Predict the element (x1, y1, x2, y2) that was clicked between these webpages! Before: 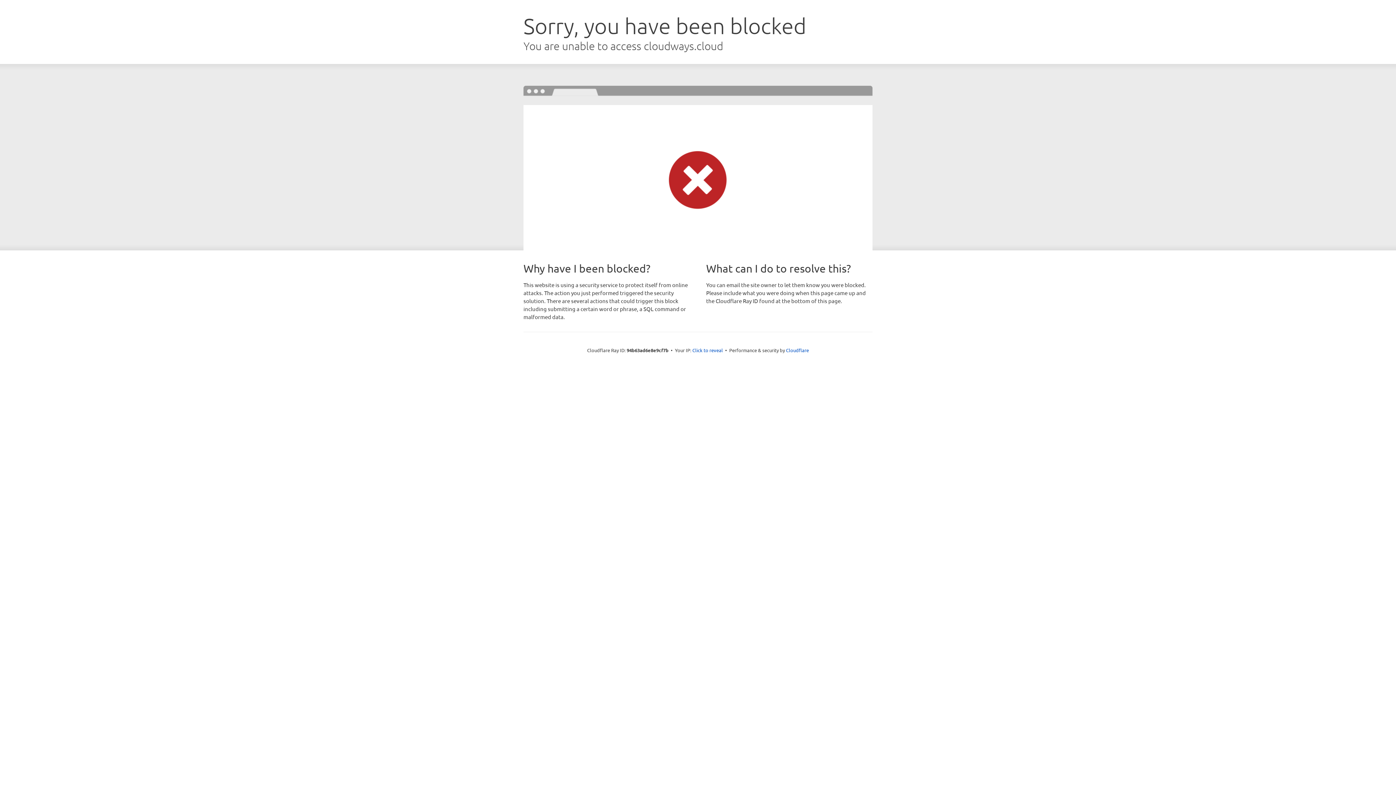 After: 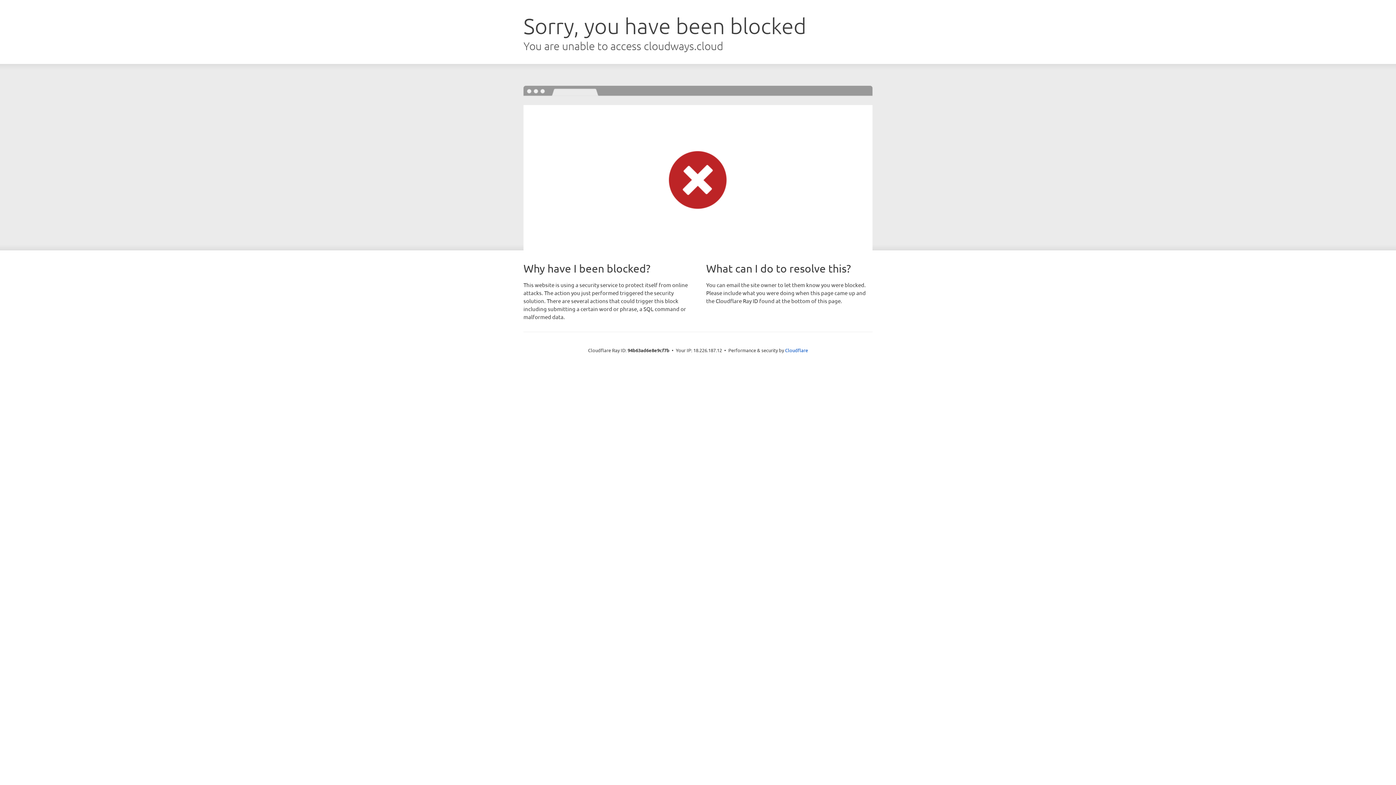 Action: label: Click to reveal bbox: (692, 346, 723, 353)